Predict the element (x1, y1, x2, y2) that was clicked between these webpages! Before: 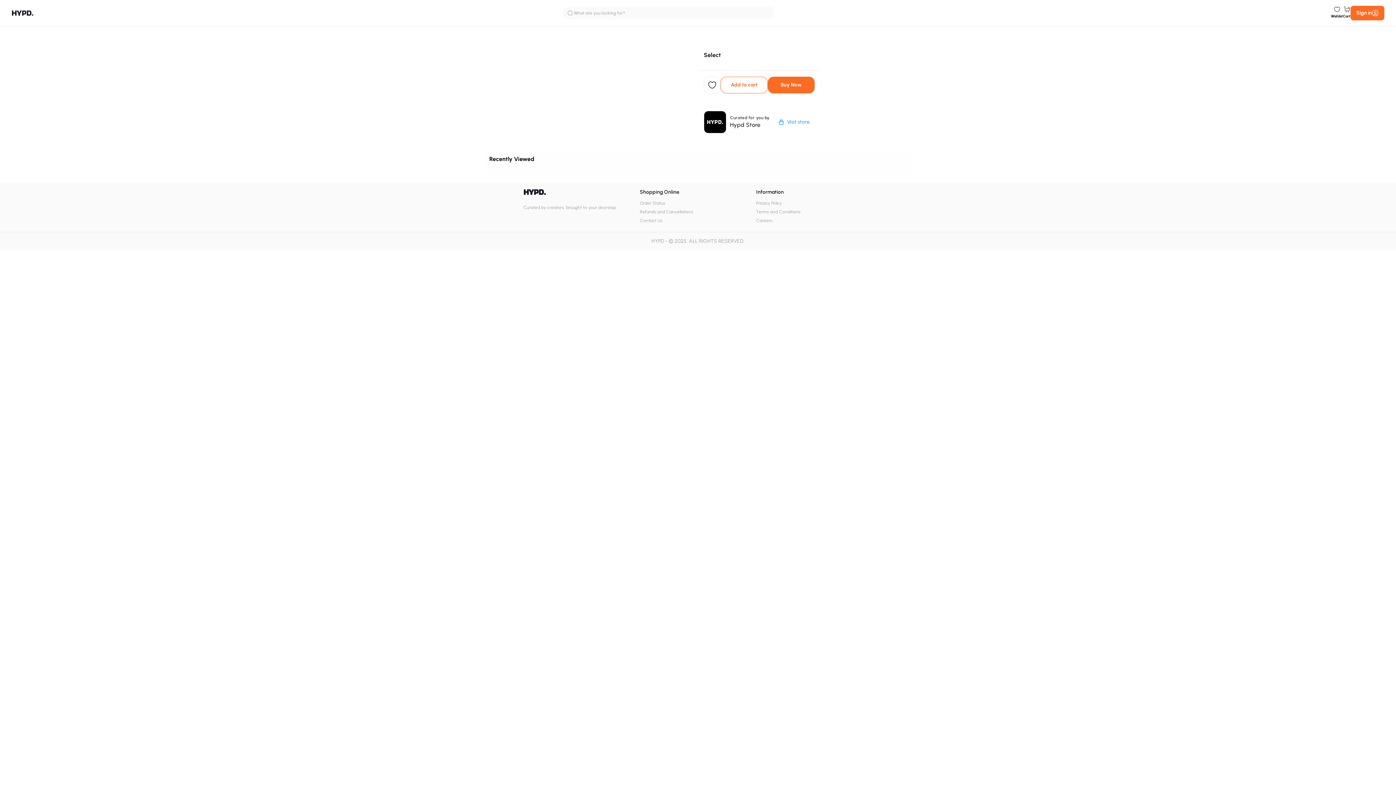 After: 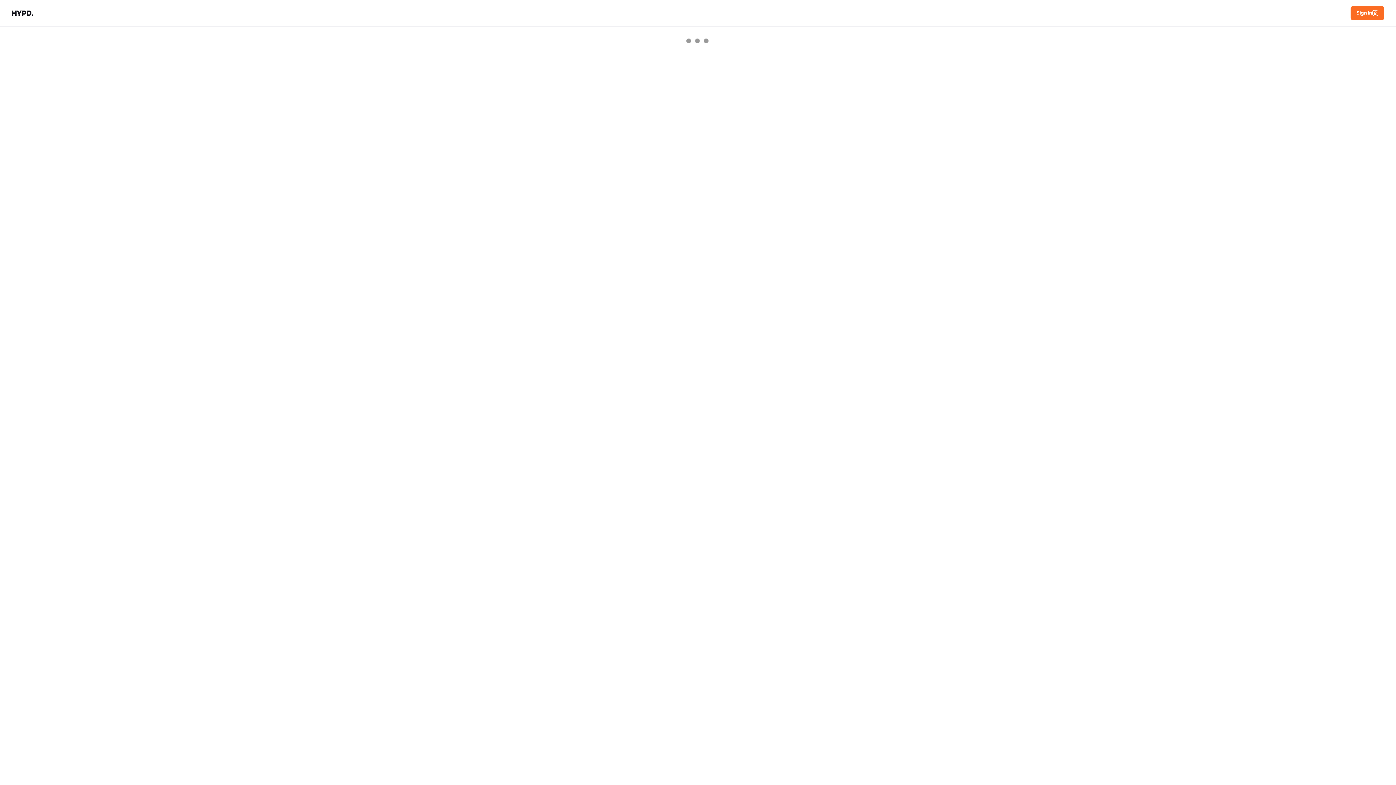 Action: label: Cart bbox: (1343, 6, 1350, 20)